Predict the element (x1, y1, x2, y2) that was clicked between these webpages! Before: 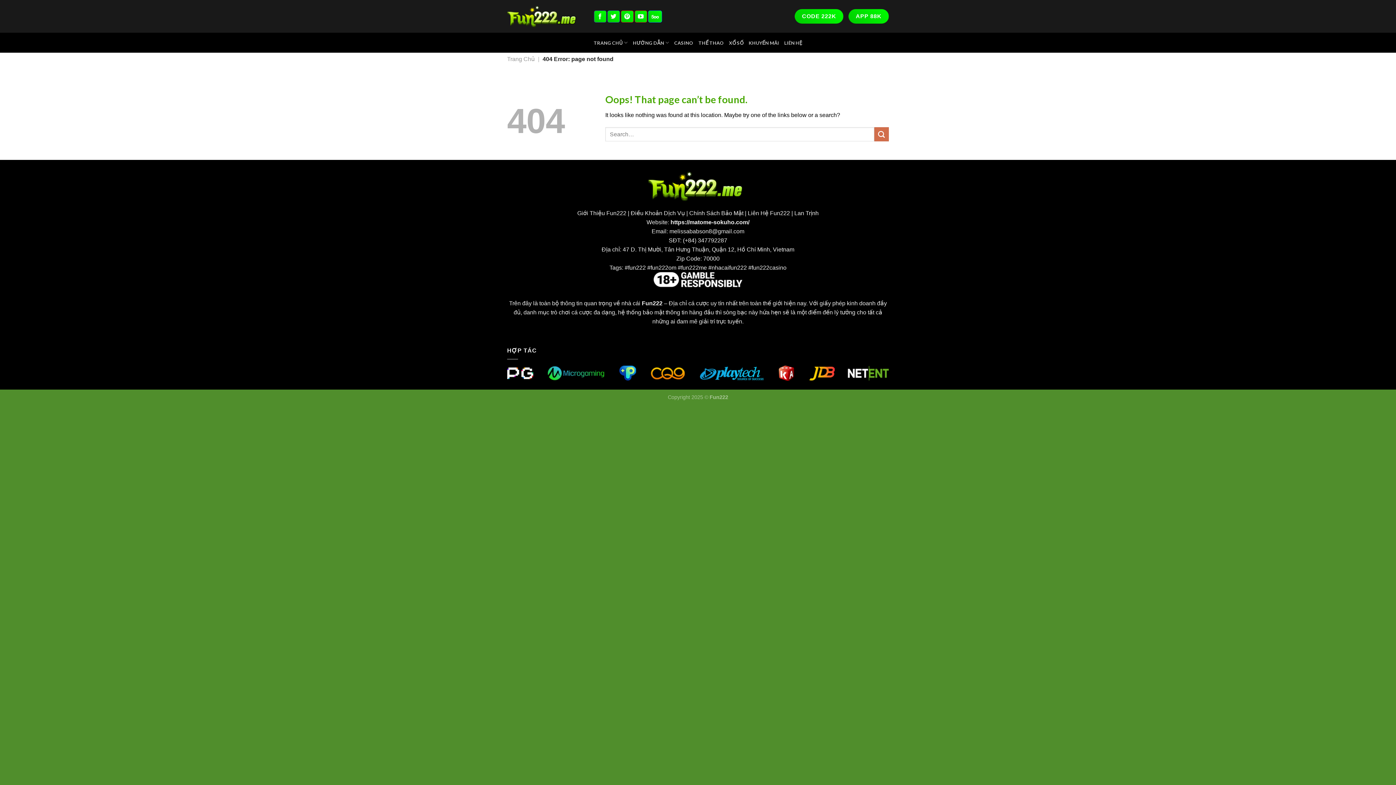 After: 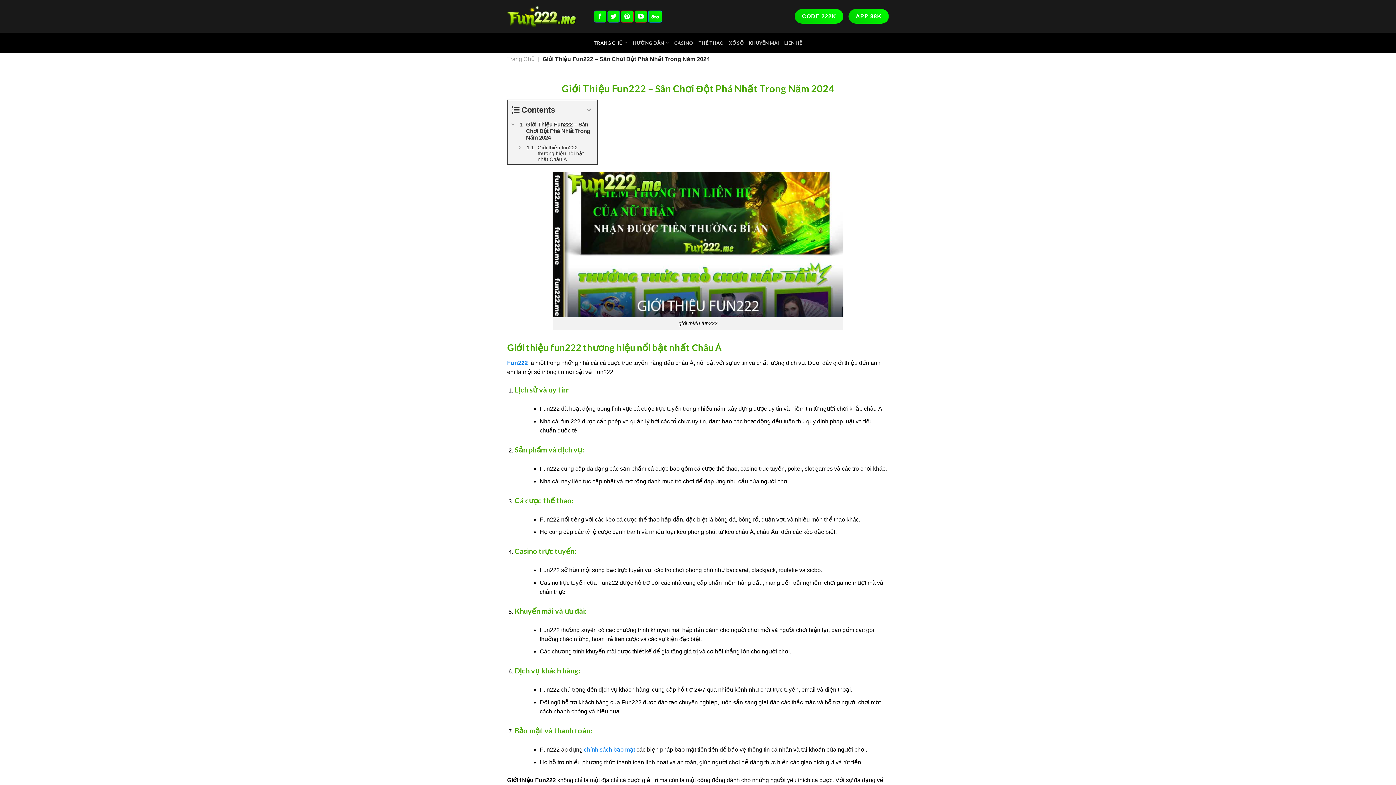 Action: label: Giới Thiệu Fun222 bbox: (577, 210, 626, 216)